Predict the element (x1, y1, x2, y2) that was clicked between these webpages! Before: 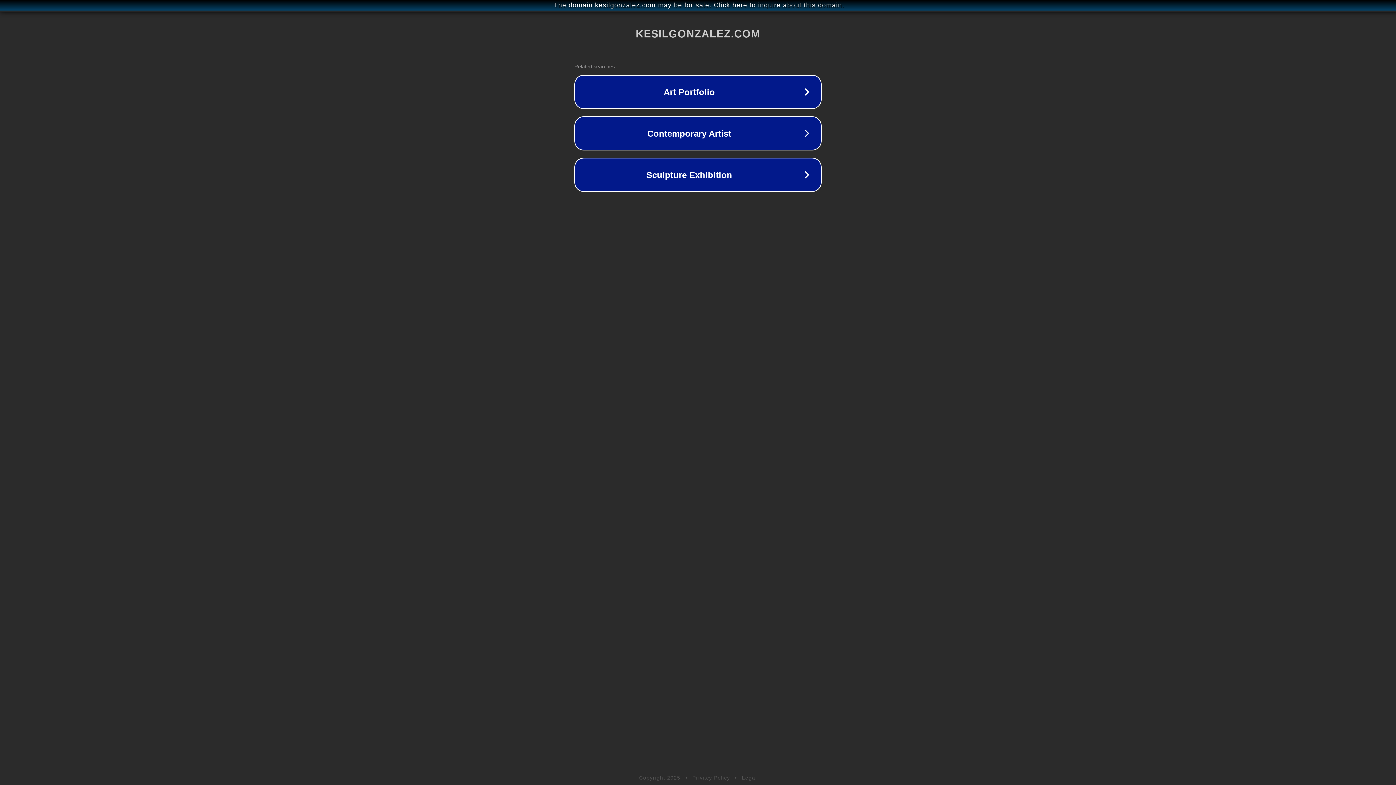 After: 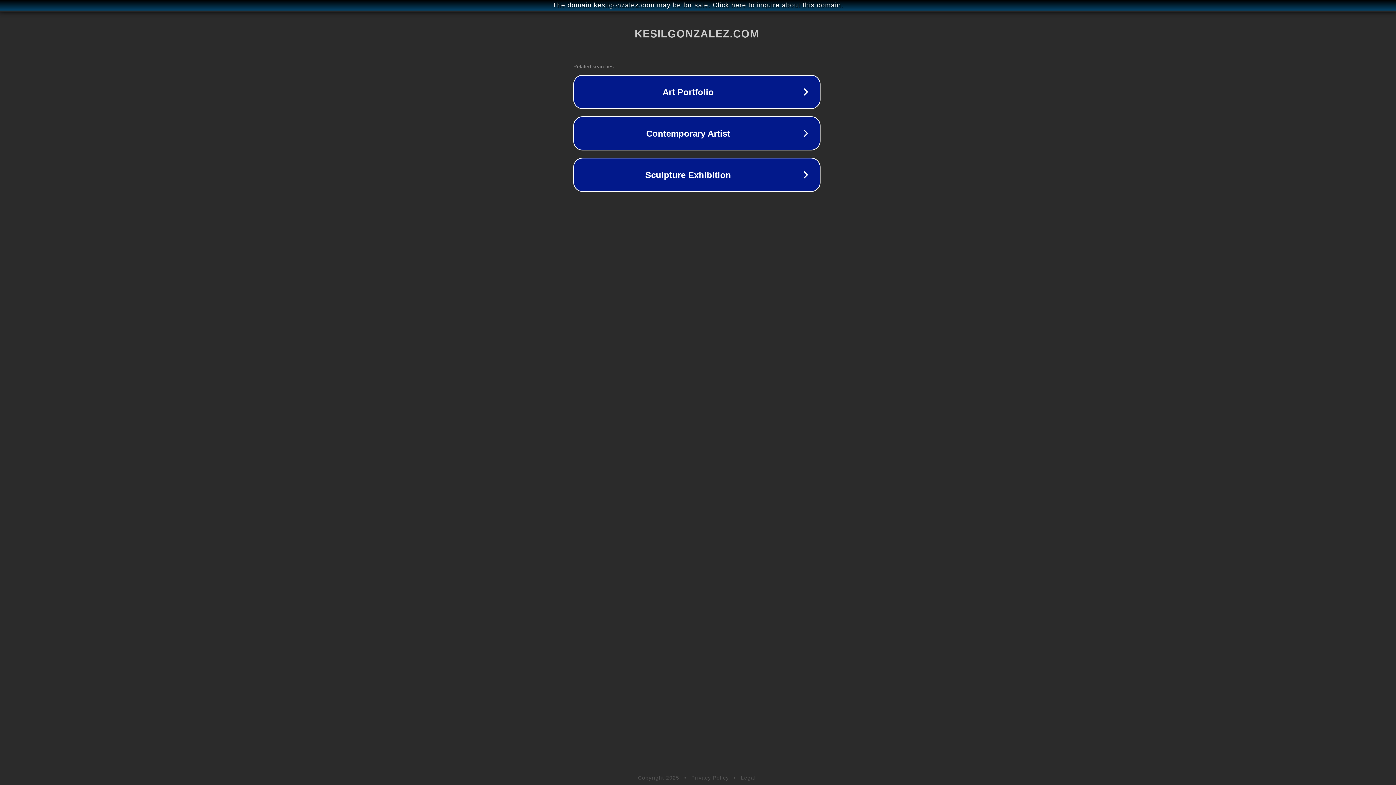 Action: bbox: (1, 1, 1397, 9) label: The domain kesilgonzalez.com may be for sale. Click here to inquire about this domain.